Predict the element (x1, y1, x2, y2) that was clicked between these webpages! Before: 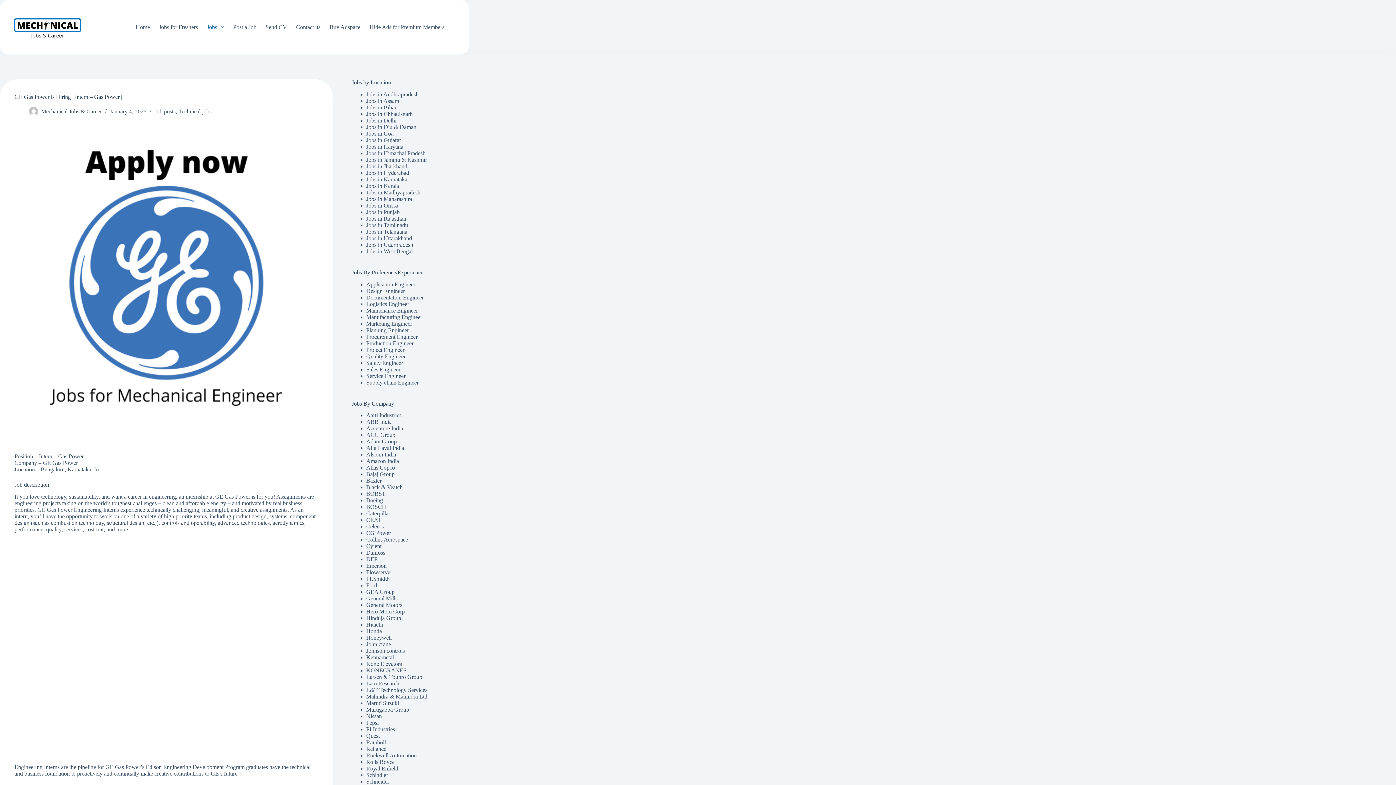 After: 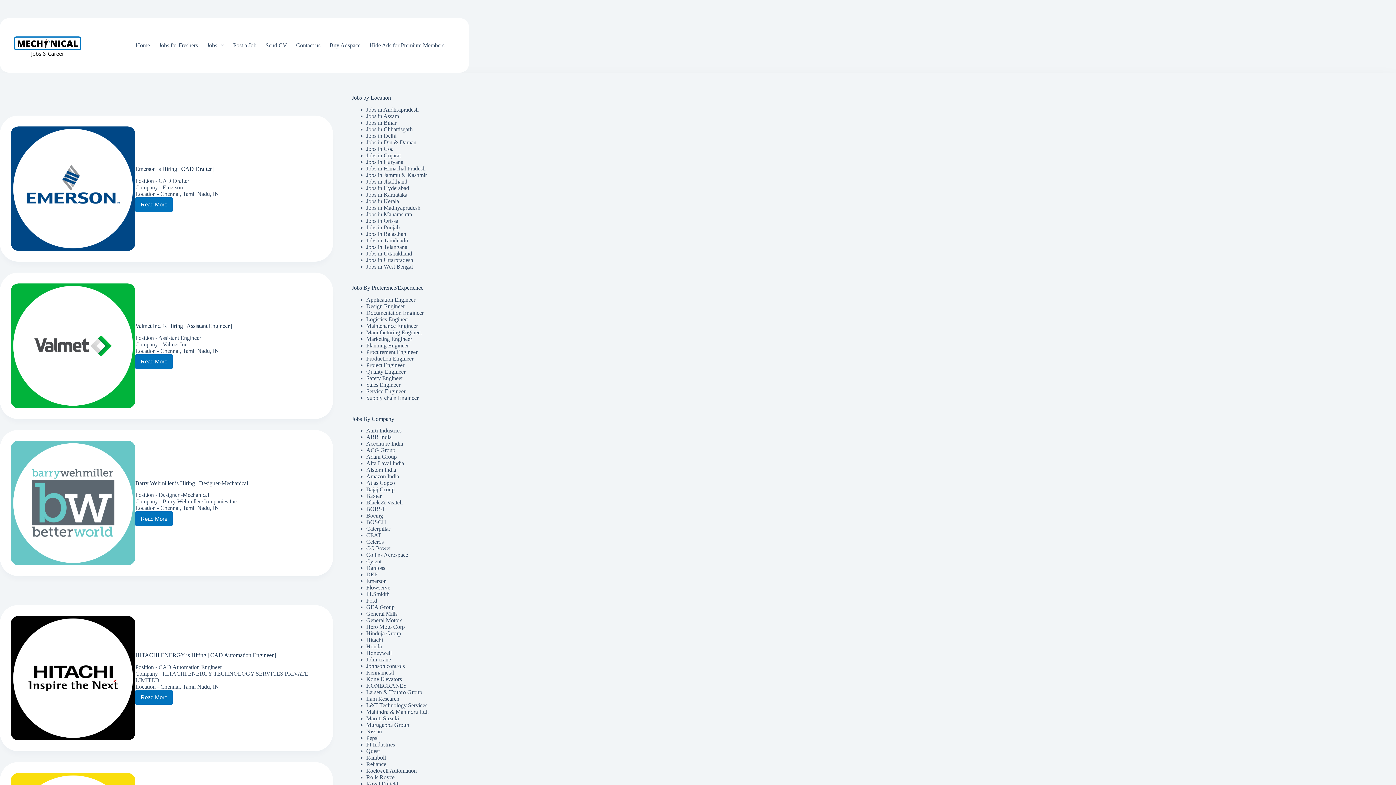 Action: label: Jobs in Tamilnadu bbox: (366, 222, 408, 228)